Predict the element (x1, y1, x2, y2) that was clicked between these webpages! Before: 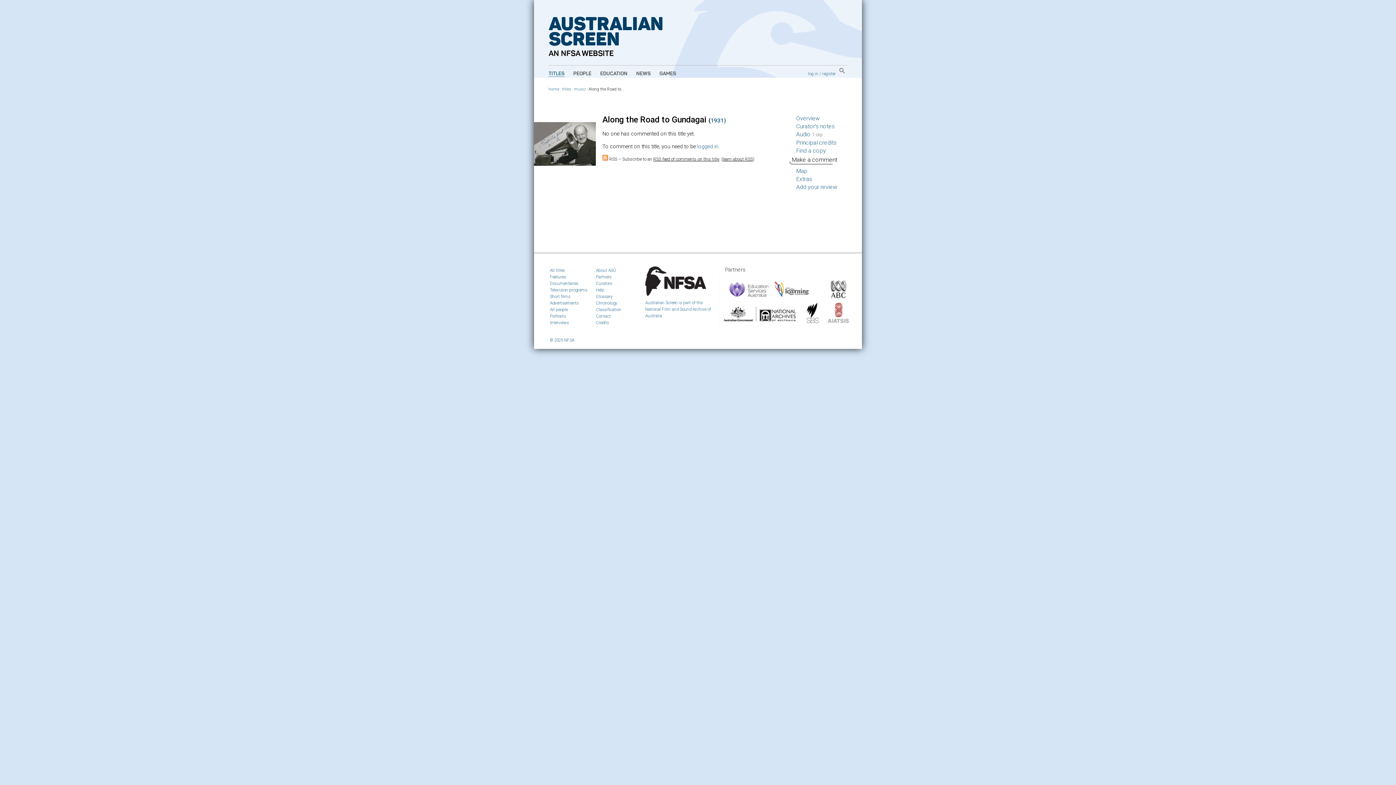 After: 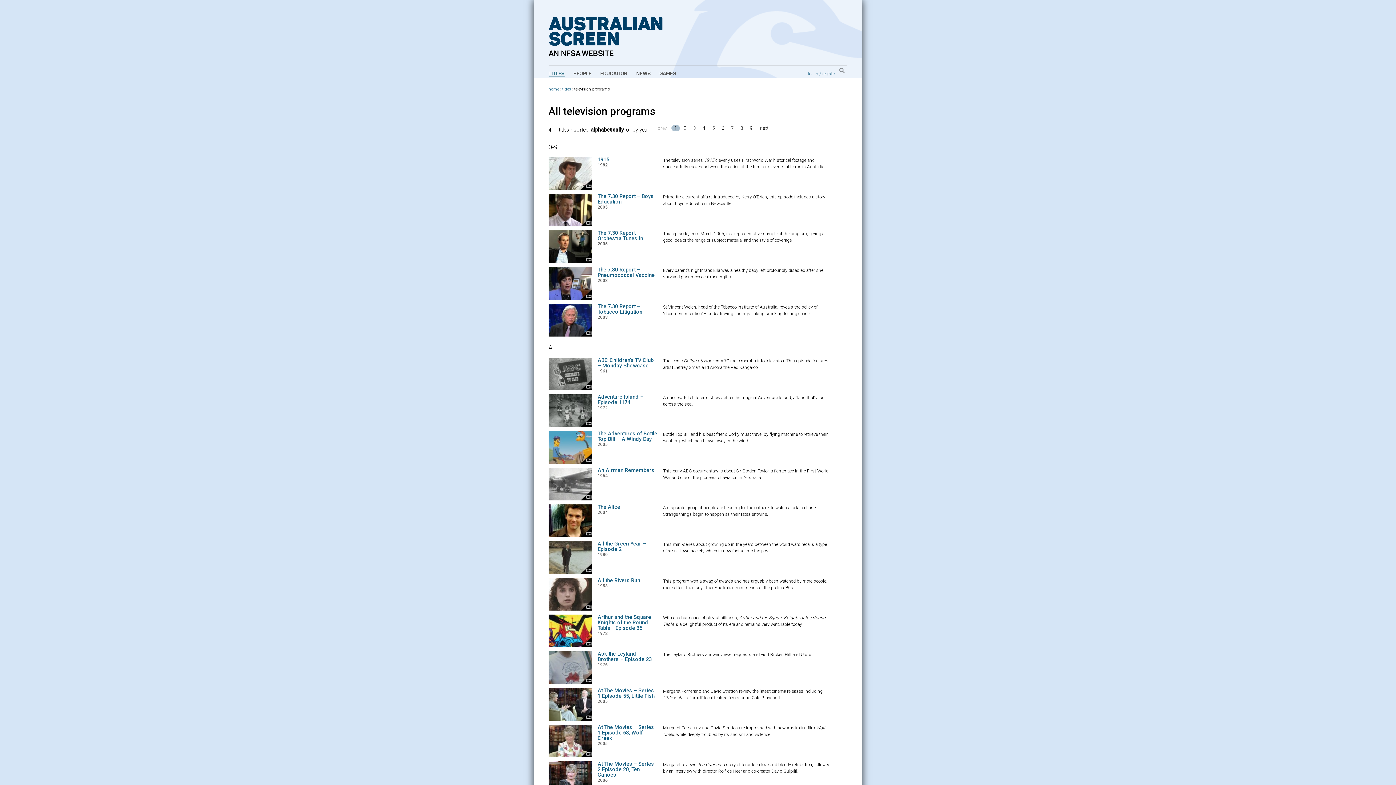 Action: bbox: (550, 287, 587, 292) label: Television programs